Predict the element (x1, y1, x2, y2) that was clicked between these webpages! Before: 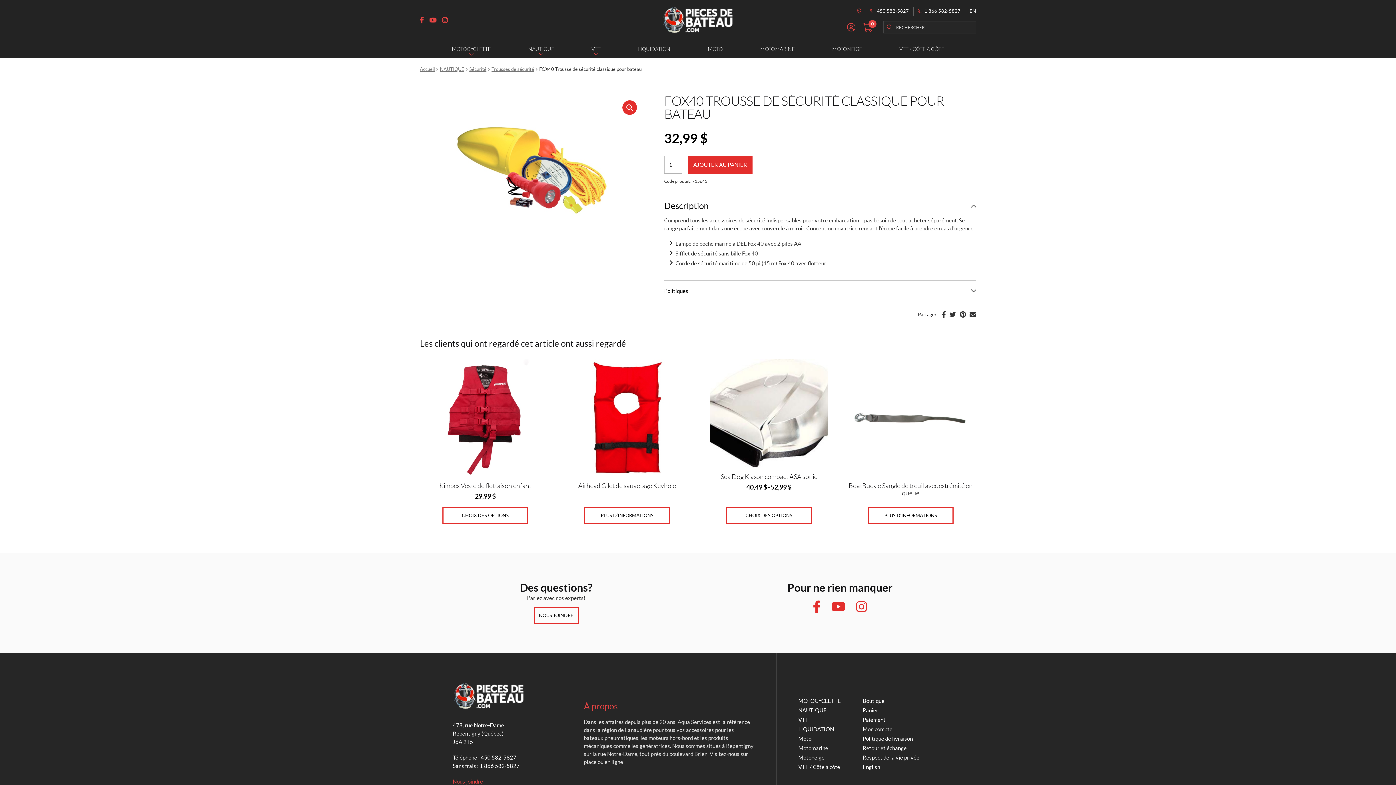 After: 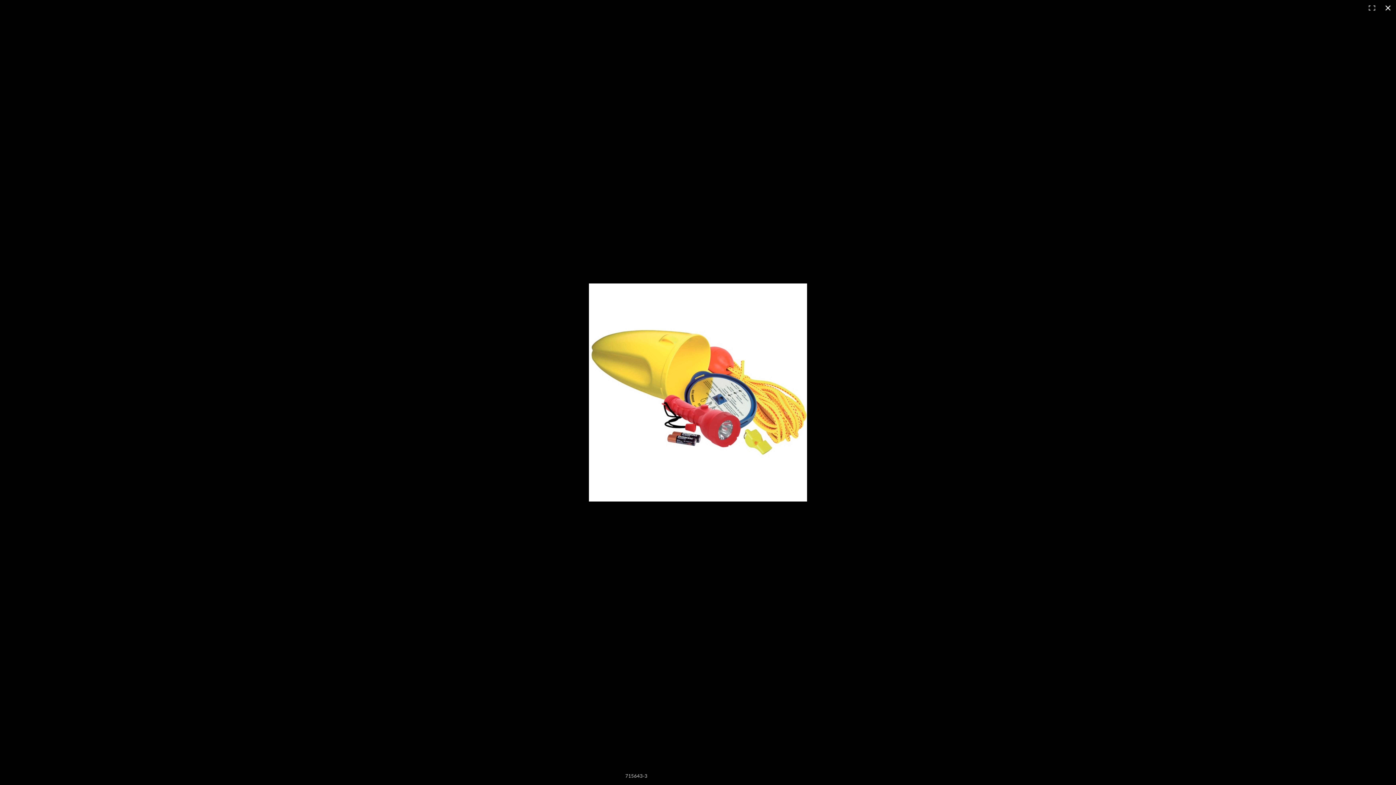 Action: bbox: (622, 100, 637, 115) label: 🔍